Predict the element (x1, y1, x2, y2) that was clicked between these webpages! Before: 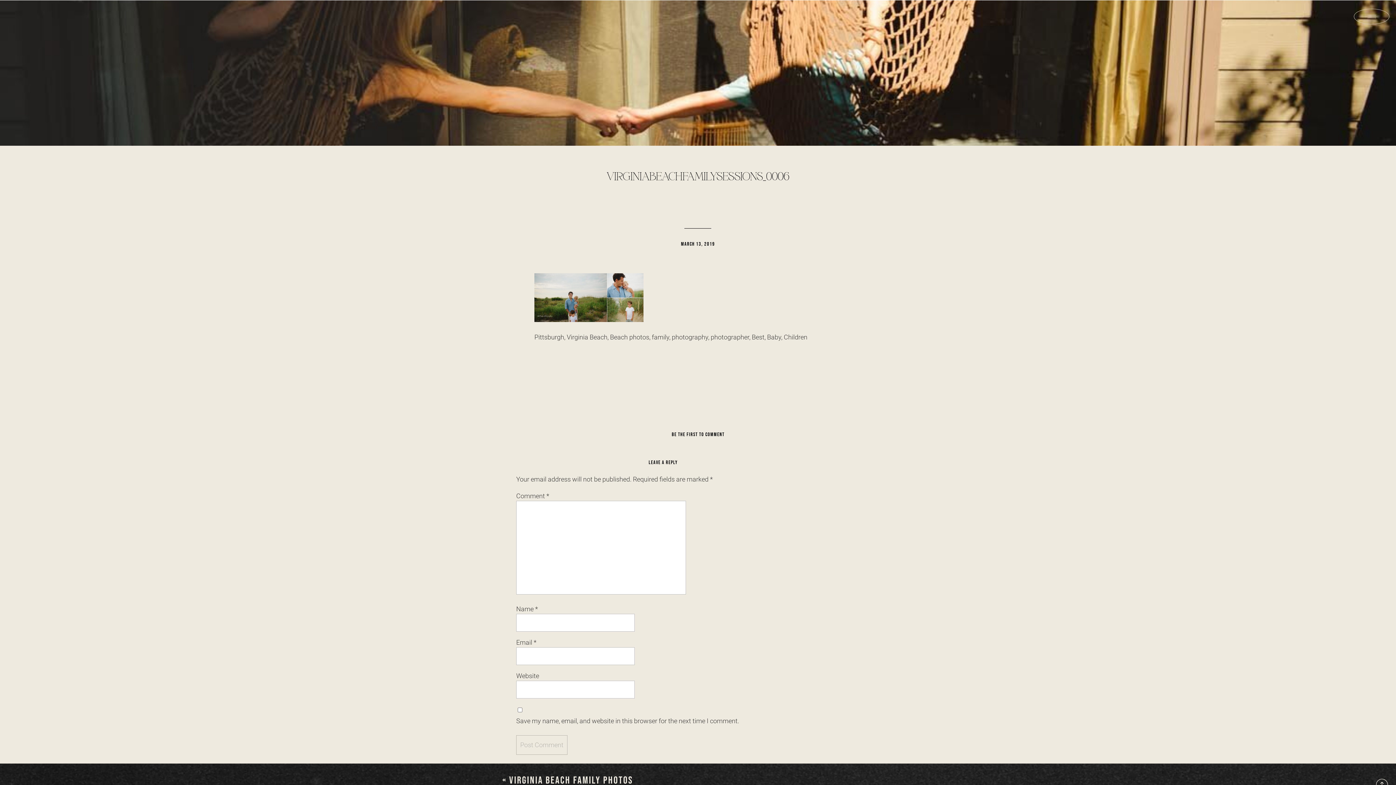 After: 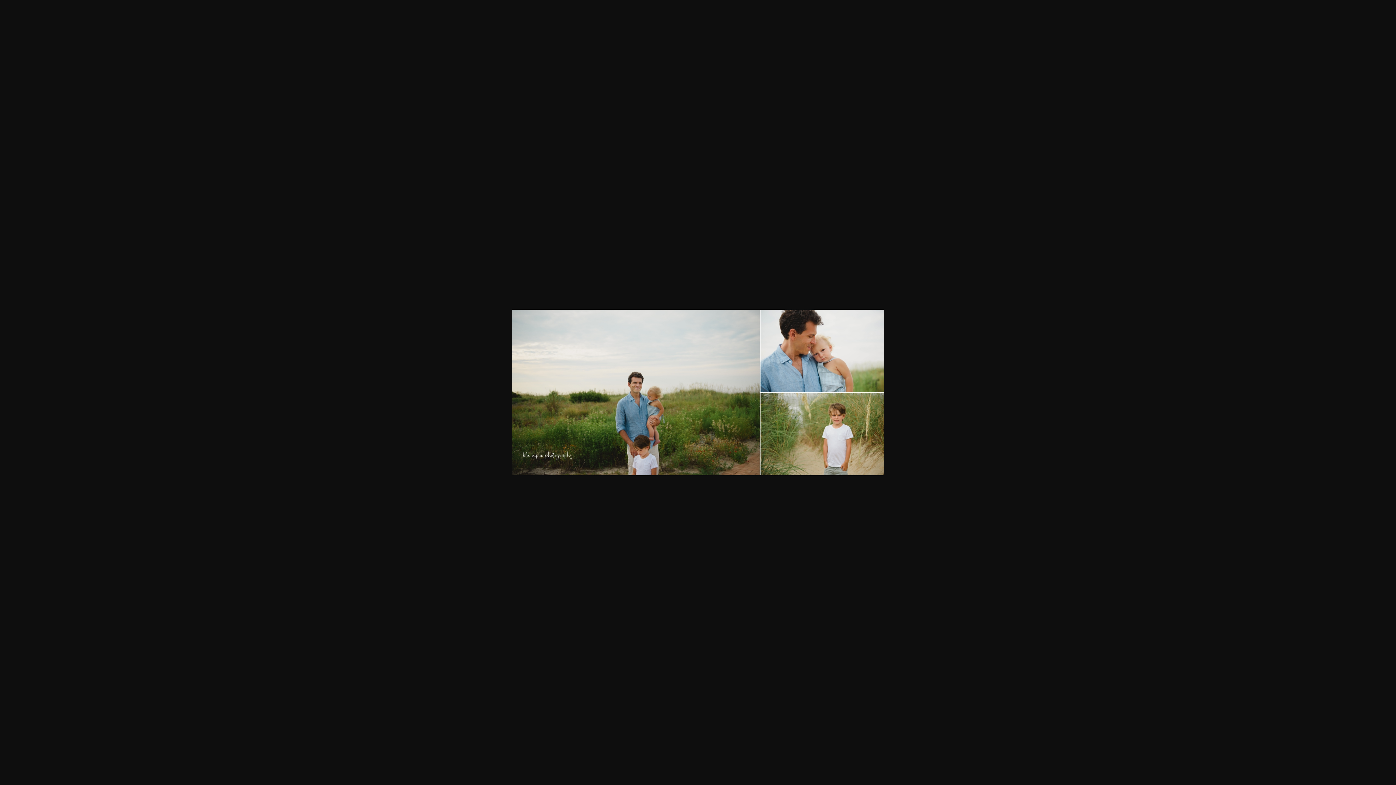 Action: bbox: (534, 315, 643, 323)